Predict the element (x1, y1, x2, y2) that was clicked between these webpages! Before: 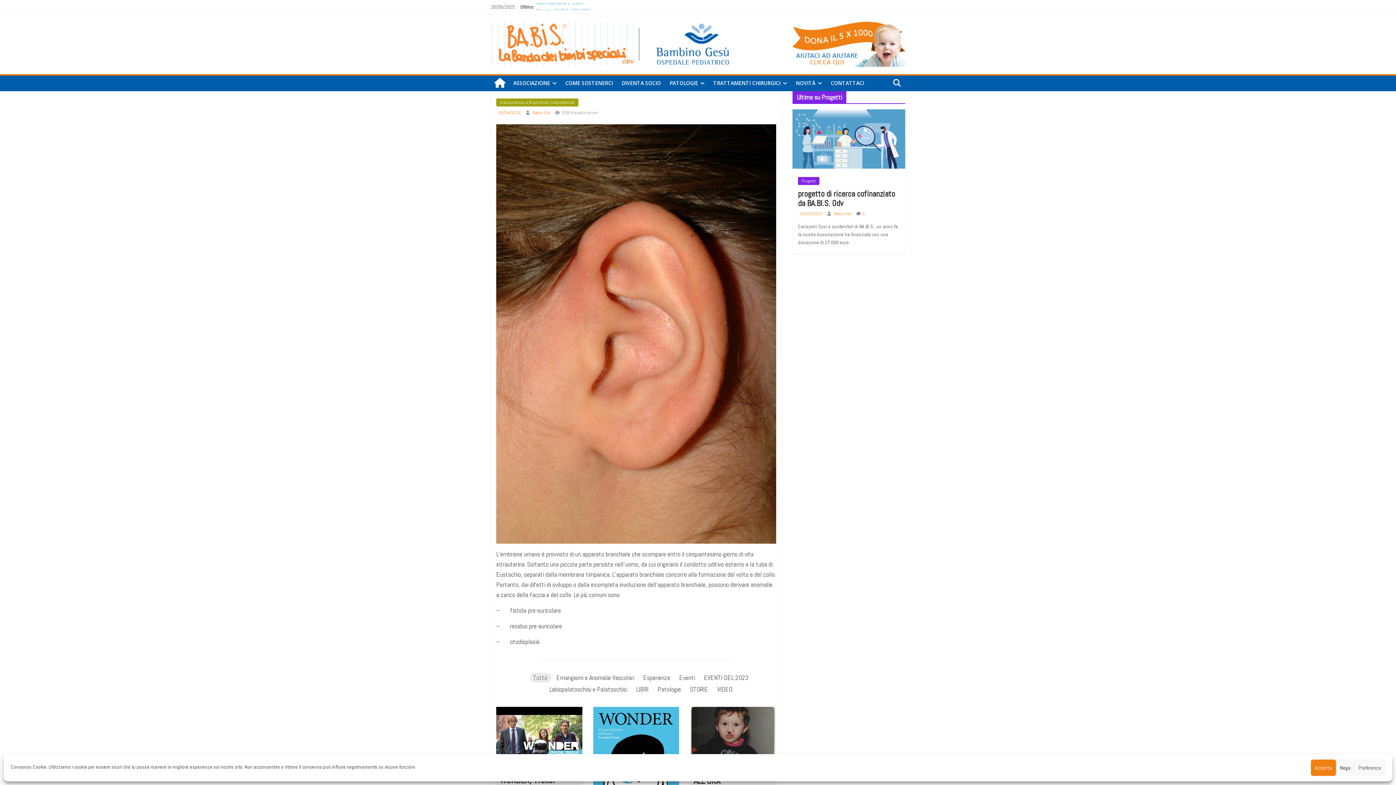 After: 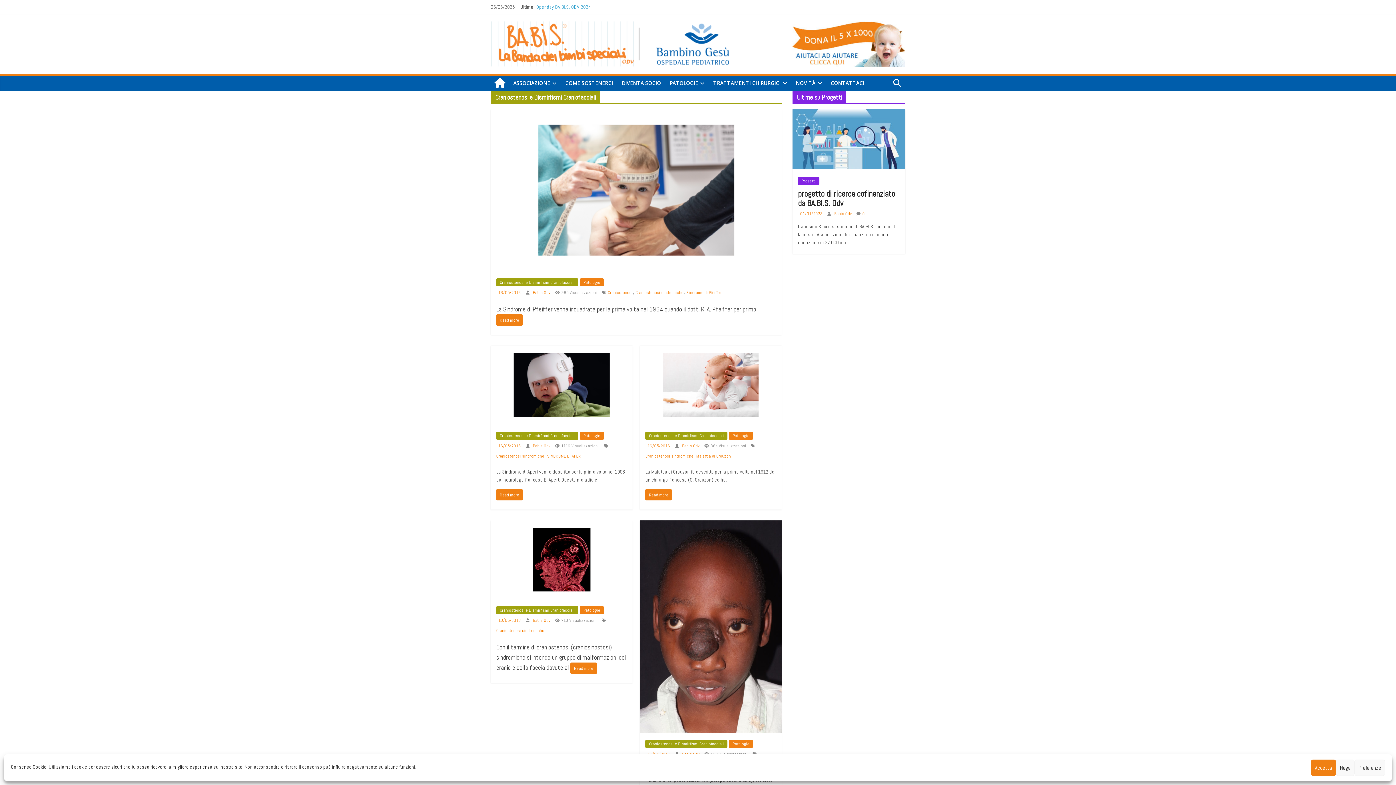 Action: label: Craniostenosi e Dismirfismi Craniofacciali bbox: (496, 98, 578, 106)